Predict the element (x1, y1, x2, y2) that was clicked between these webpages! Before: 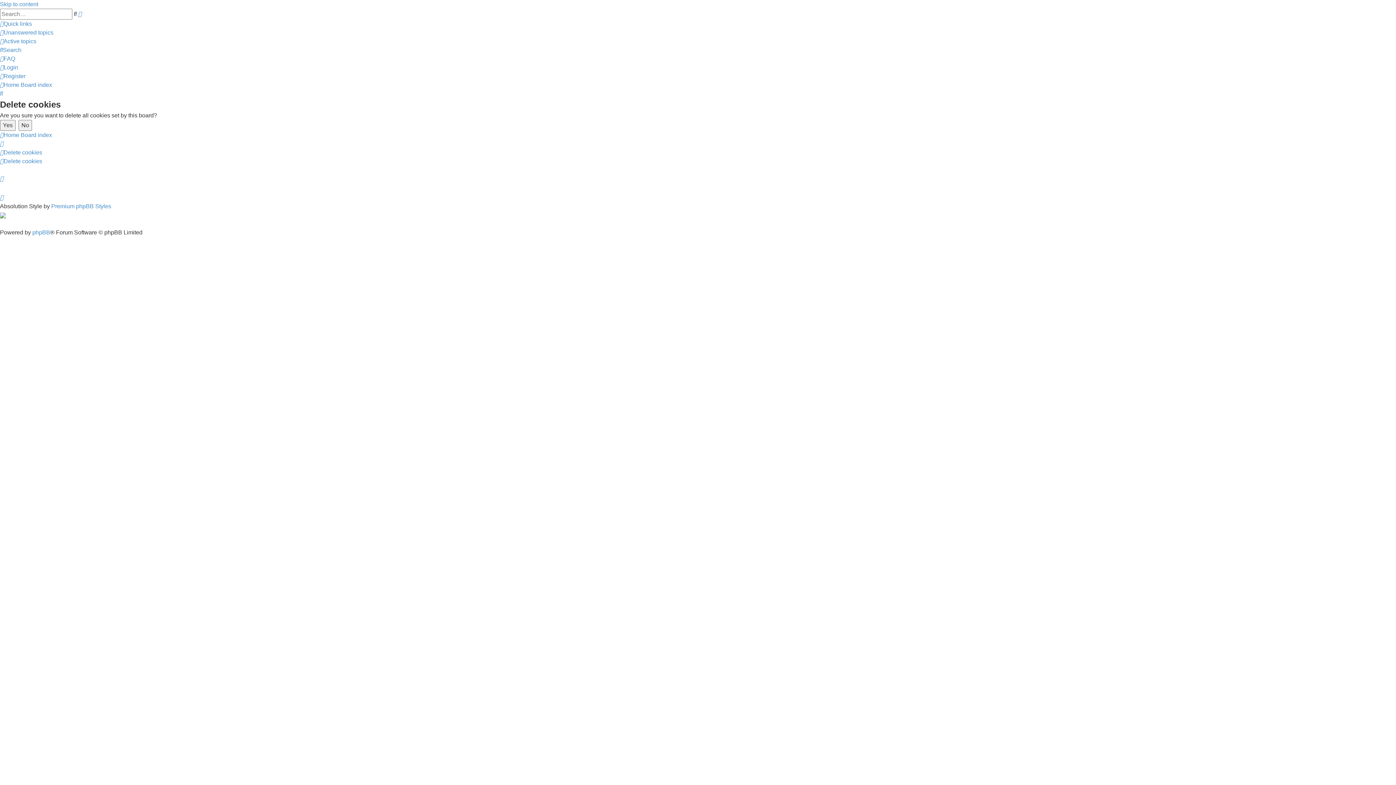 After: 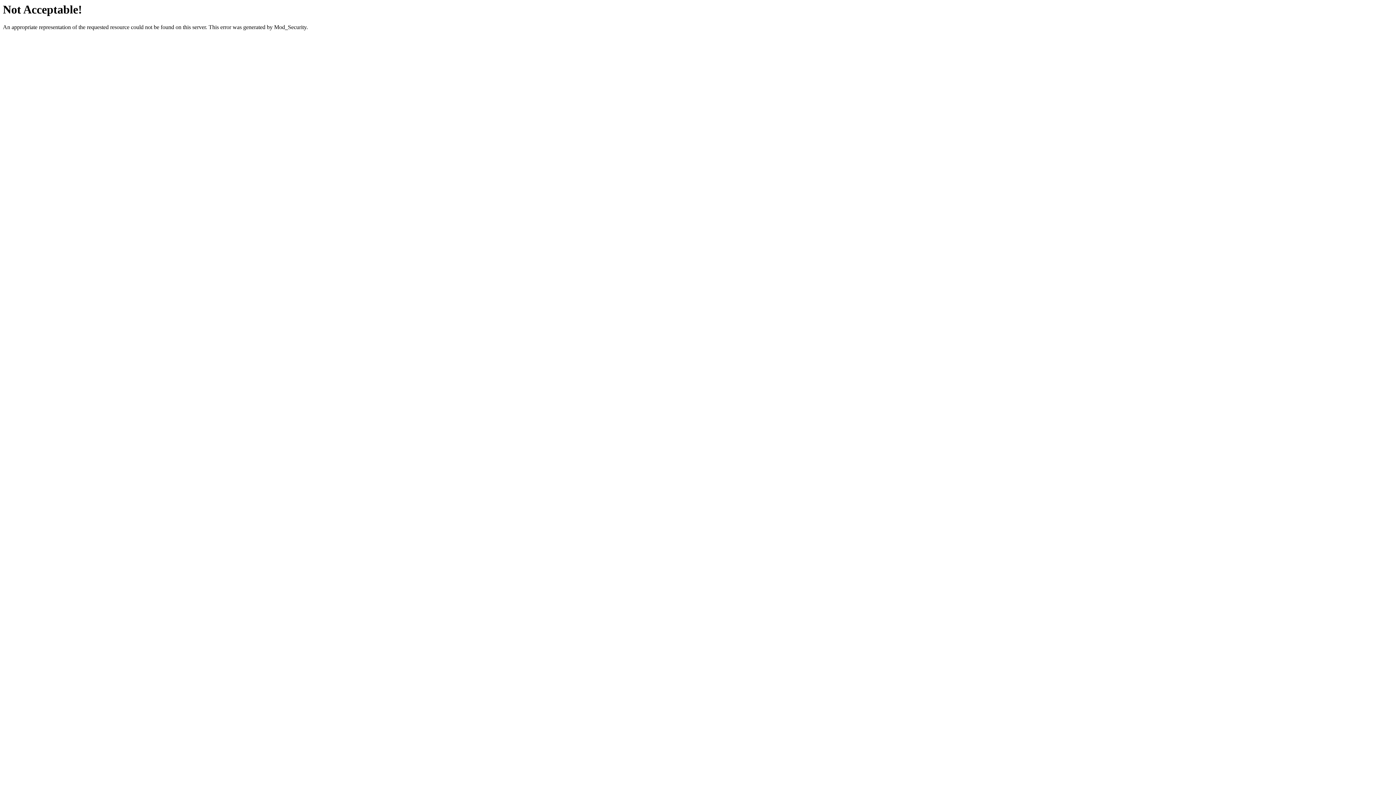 Action: bbox: (0, 212, 5, 218)